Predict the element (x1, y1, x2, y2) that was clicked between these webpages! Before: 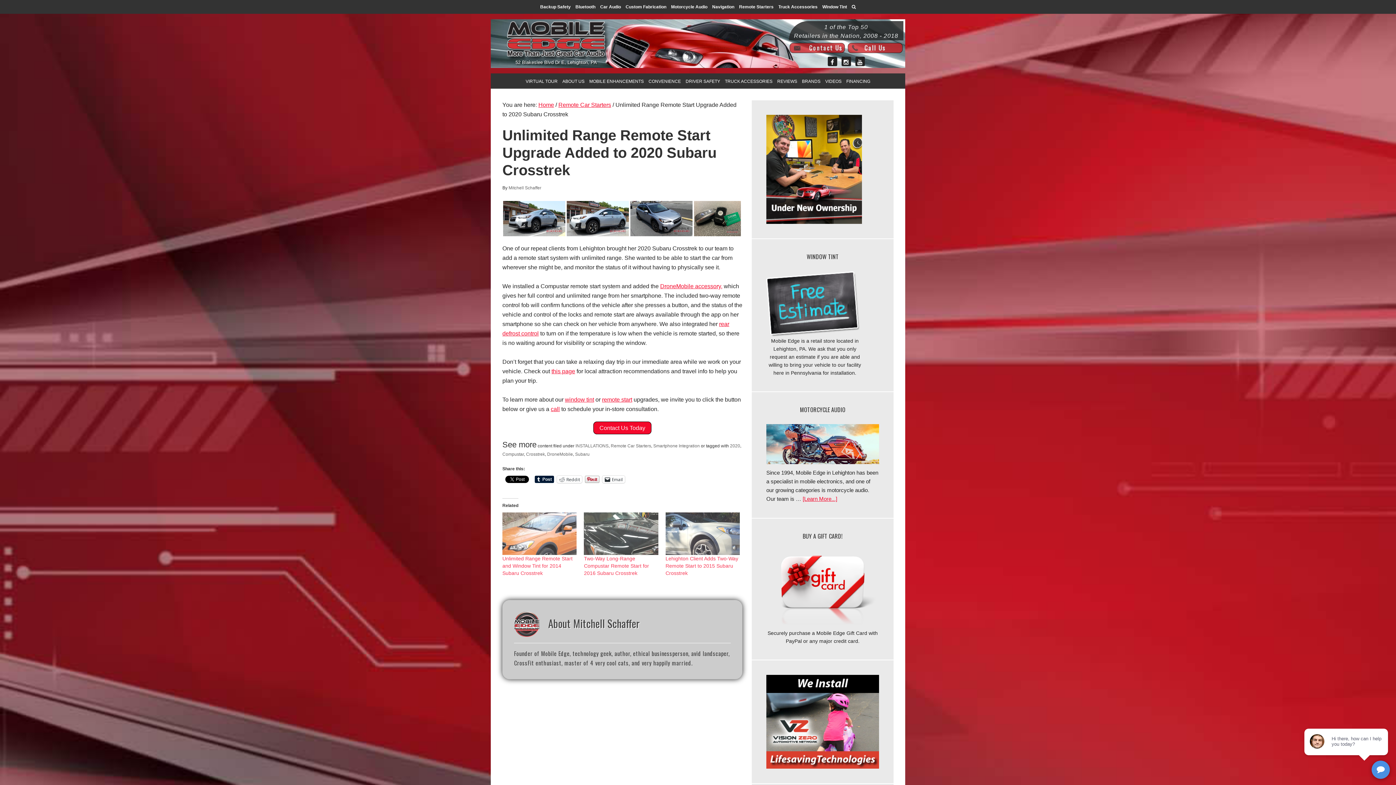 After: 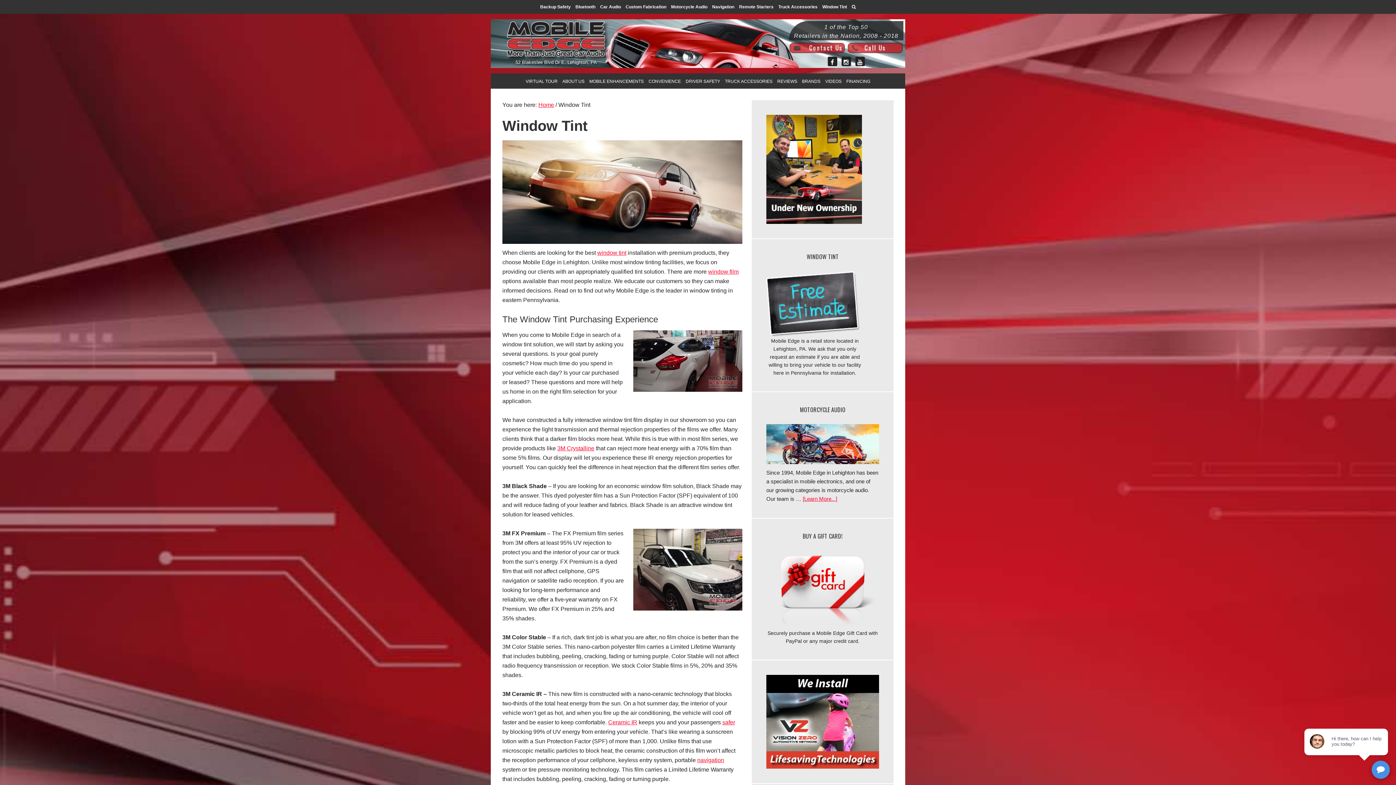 Action: label: window tint bbox: (565, 396, 594, 402)